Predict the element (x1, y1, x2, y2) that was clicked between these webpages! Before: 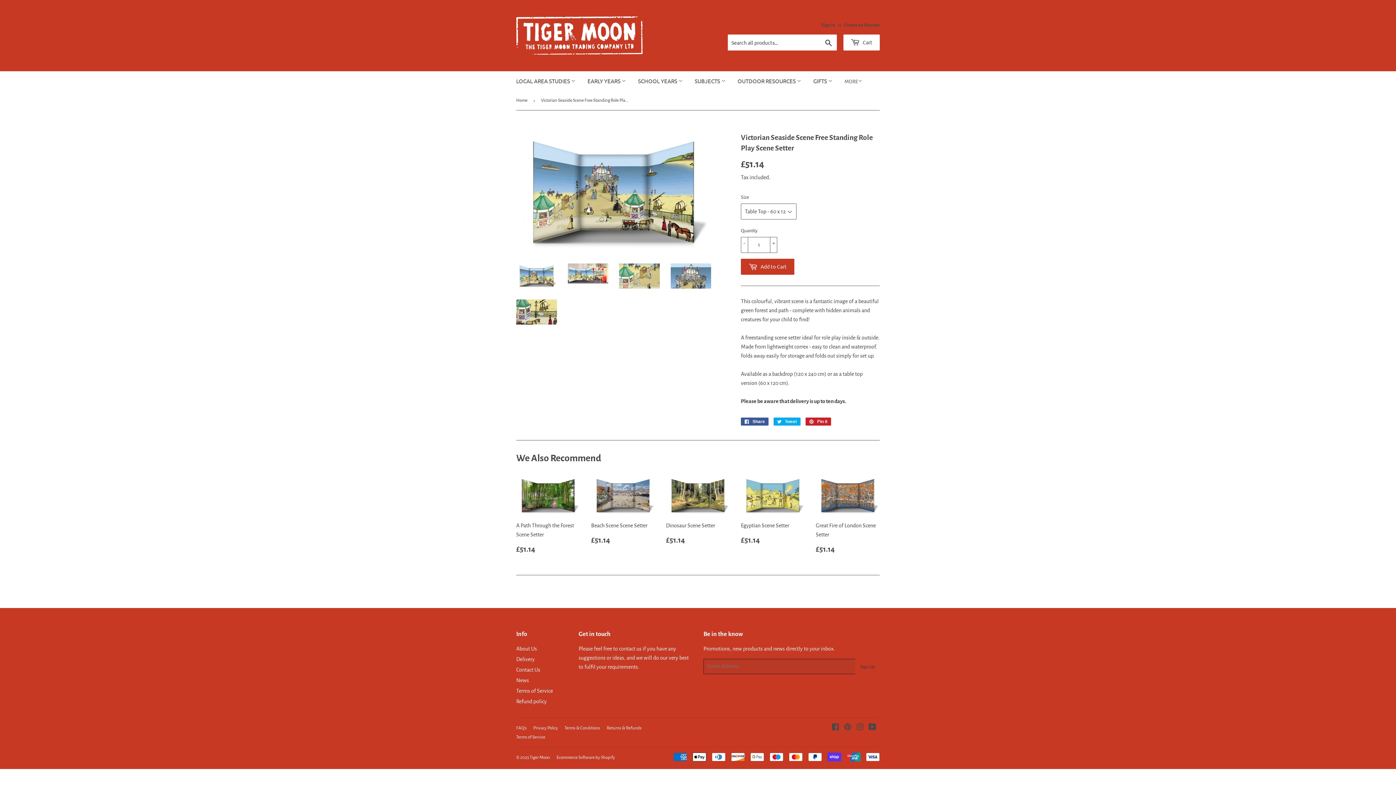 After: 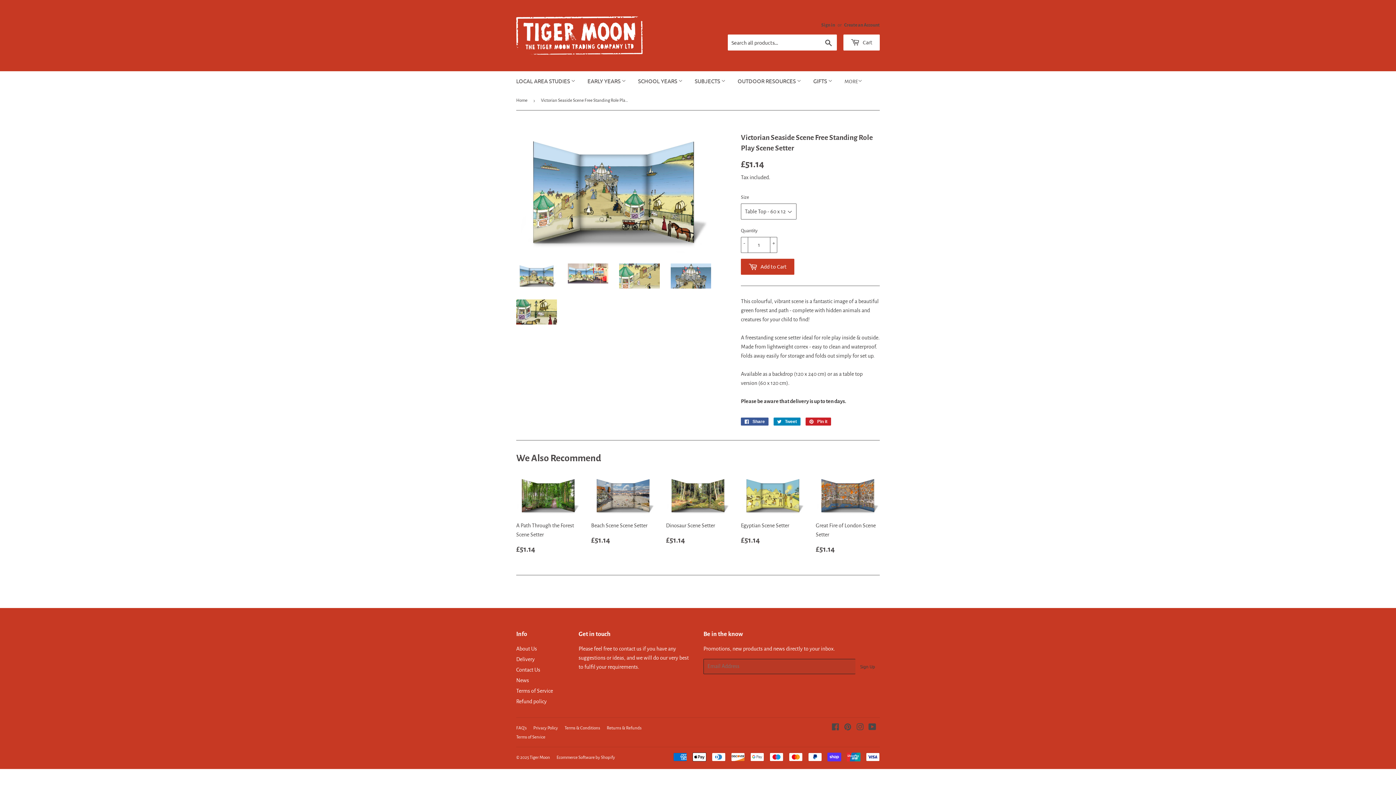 Action: label:  Tweet
Tweet on Twitter bbox: (773, 417, 800, 425)